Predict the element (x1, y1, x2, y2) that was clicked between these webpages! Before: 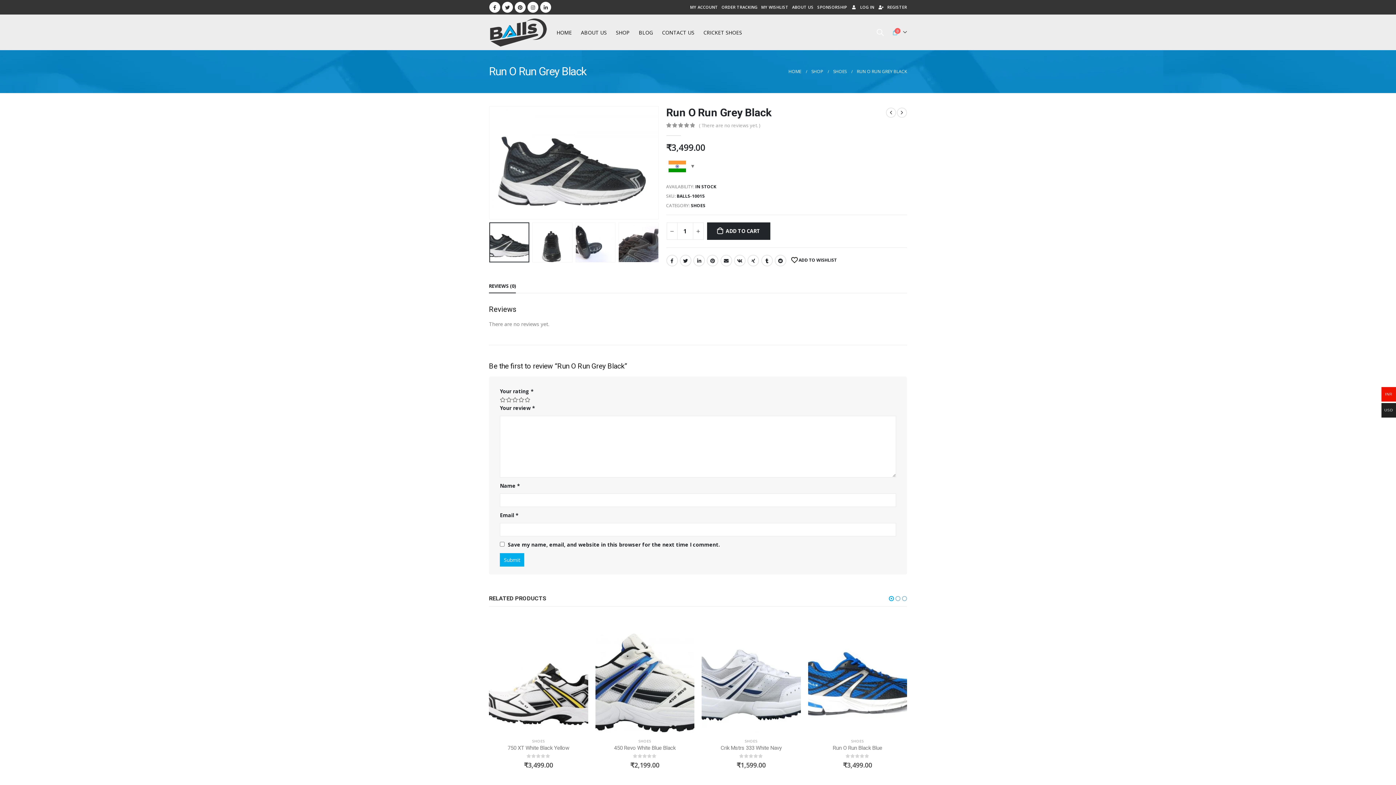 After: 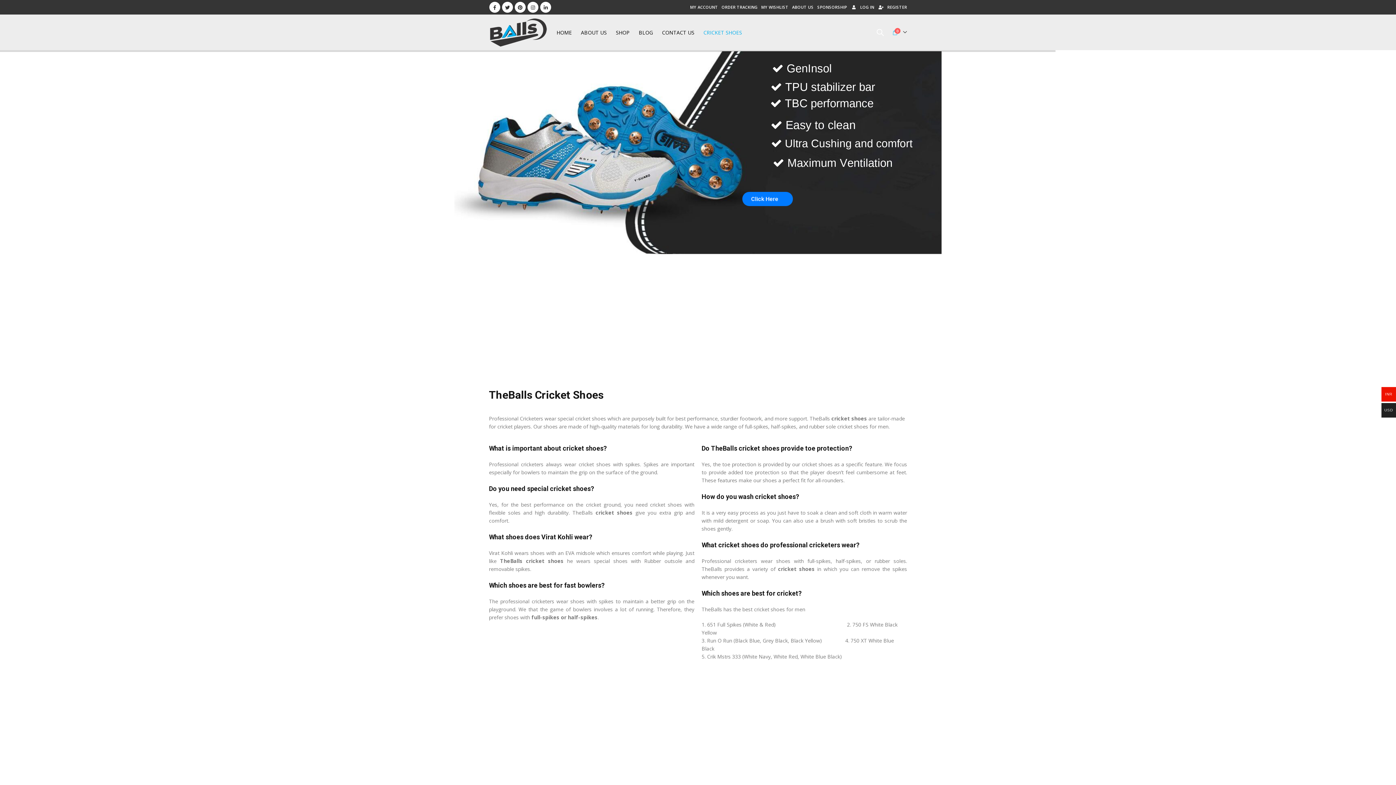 Action: bbox: (699, 25, 746, 39) label: CRICKET SHOES